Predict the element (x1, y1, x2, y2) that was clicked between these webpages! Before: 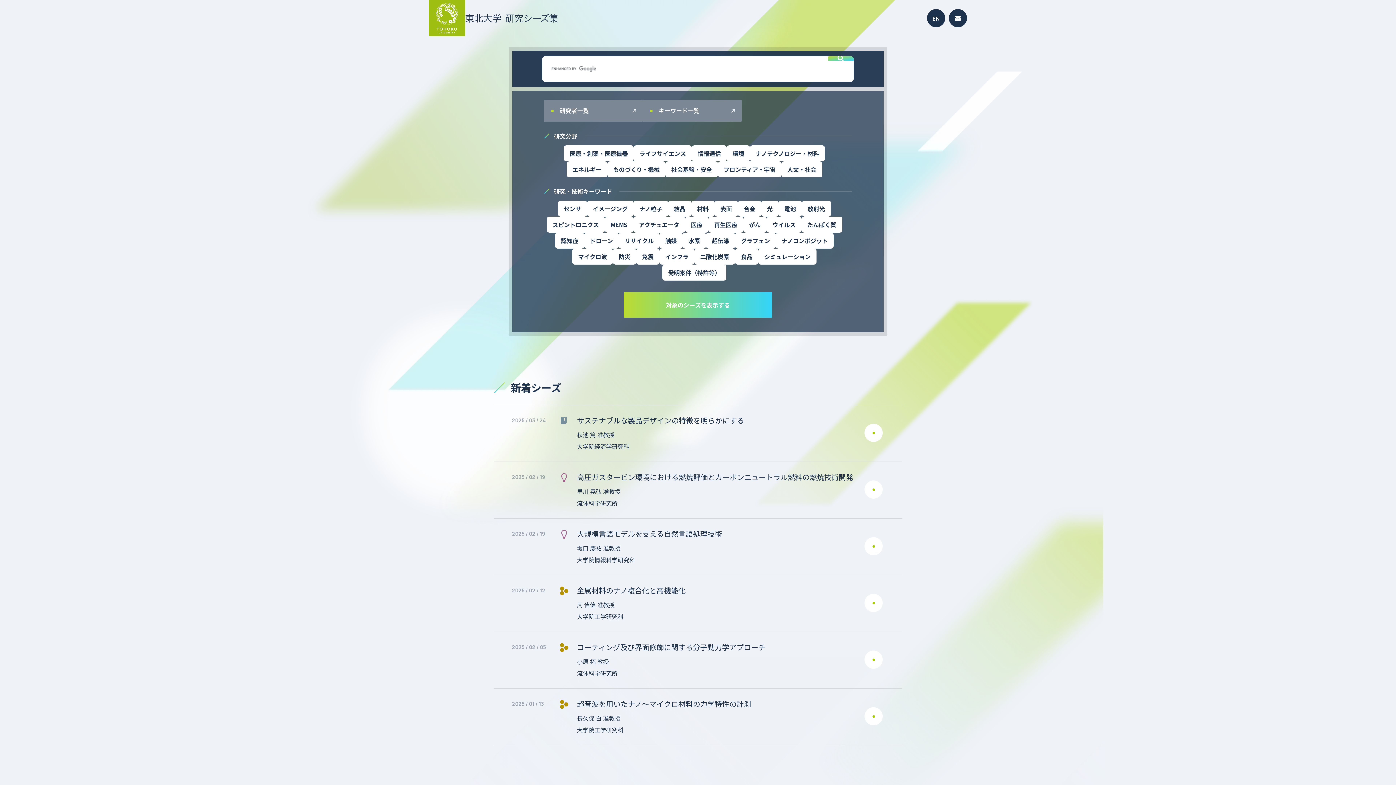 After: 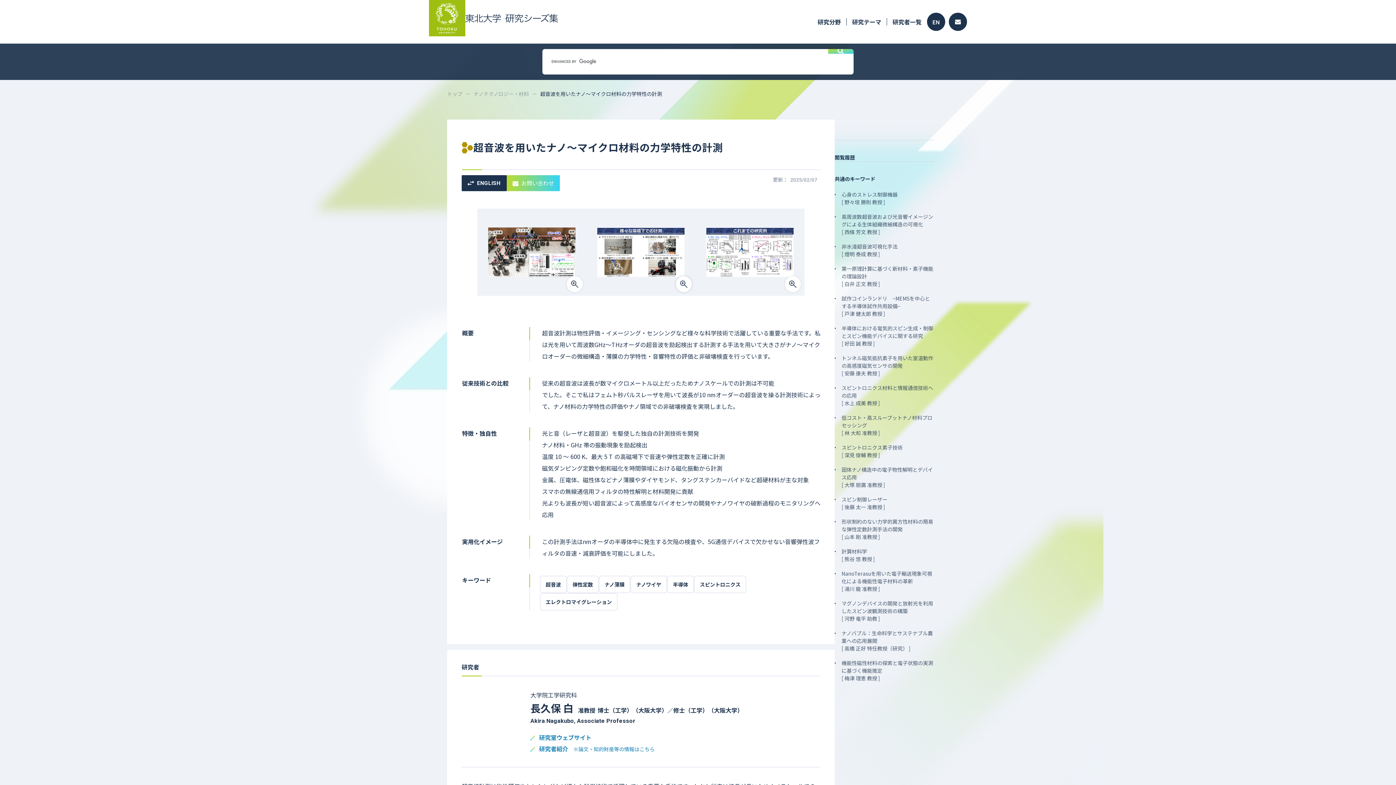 Action: bbox: (493, 689, 902, 745) label: 2025 / 01 / 13
超音波を用いたナノ～マイクロ材料の力学特性の計測
長久保 白 准教授
大学院工学研究科